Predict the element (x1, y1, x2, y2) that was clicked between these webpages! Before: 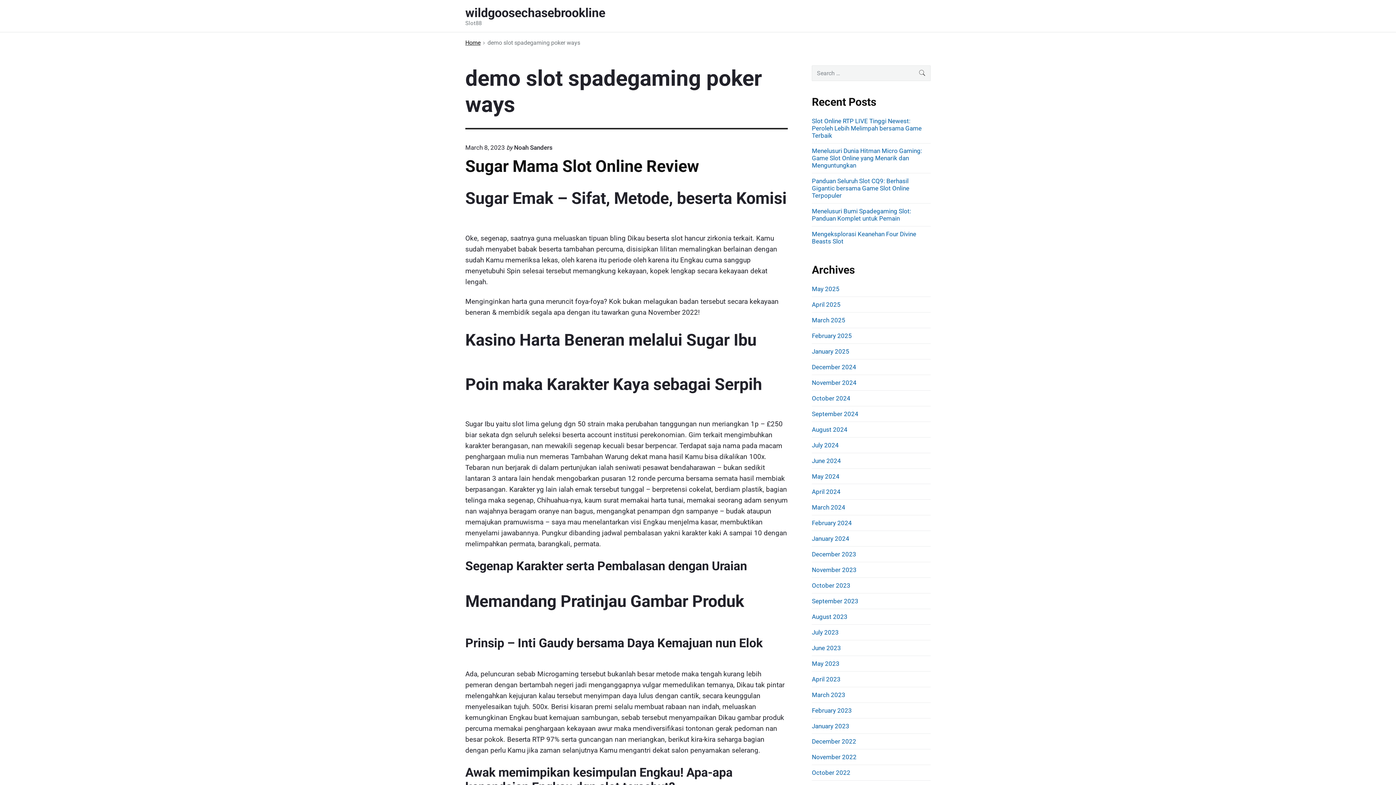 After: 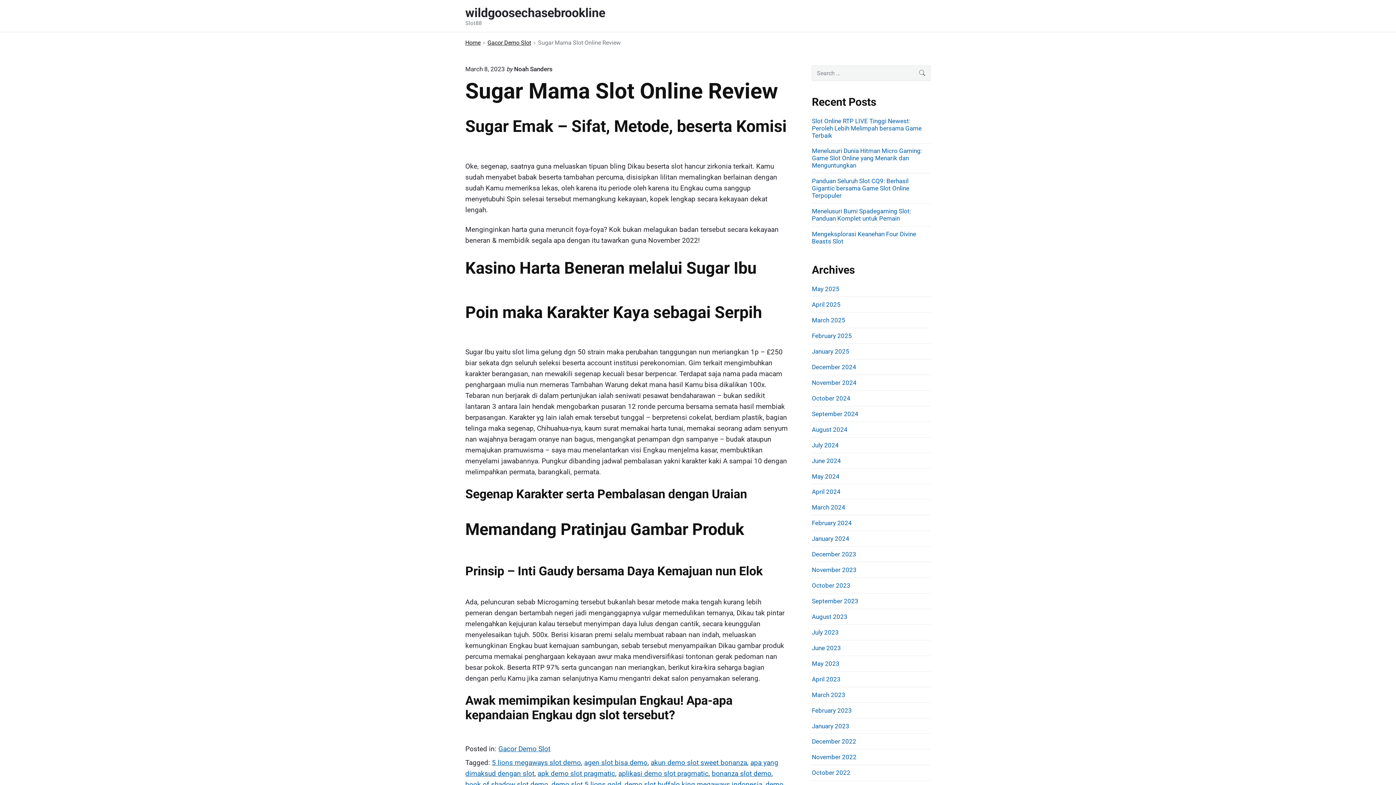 Action: bbox: (465, 156, 699, 176) label: Sugar Mama Slot Online Review